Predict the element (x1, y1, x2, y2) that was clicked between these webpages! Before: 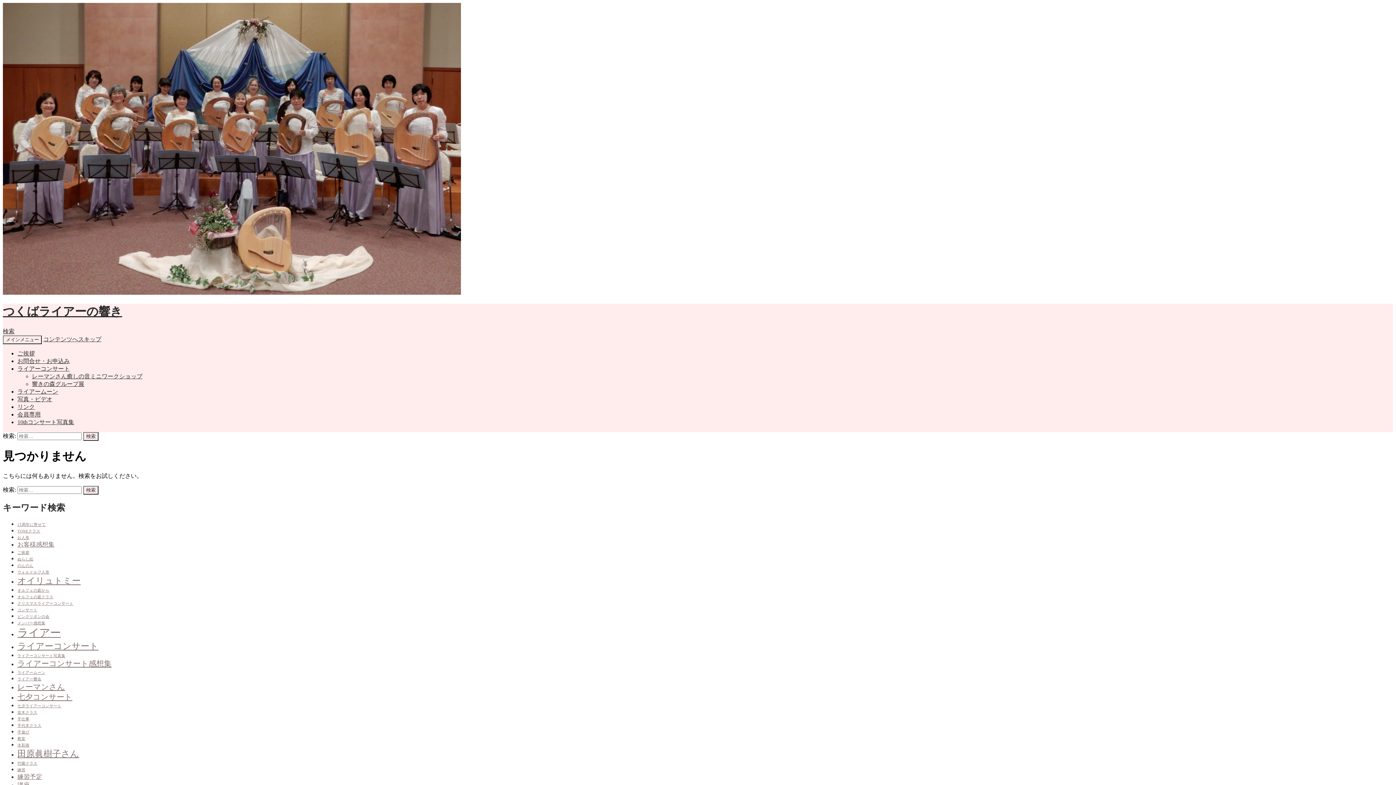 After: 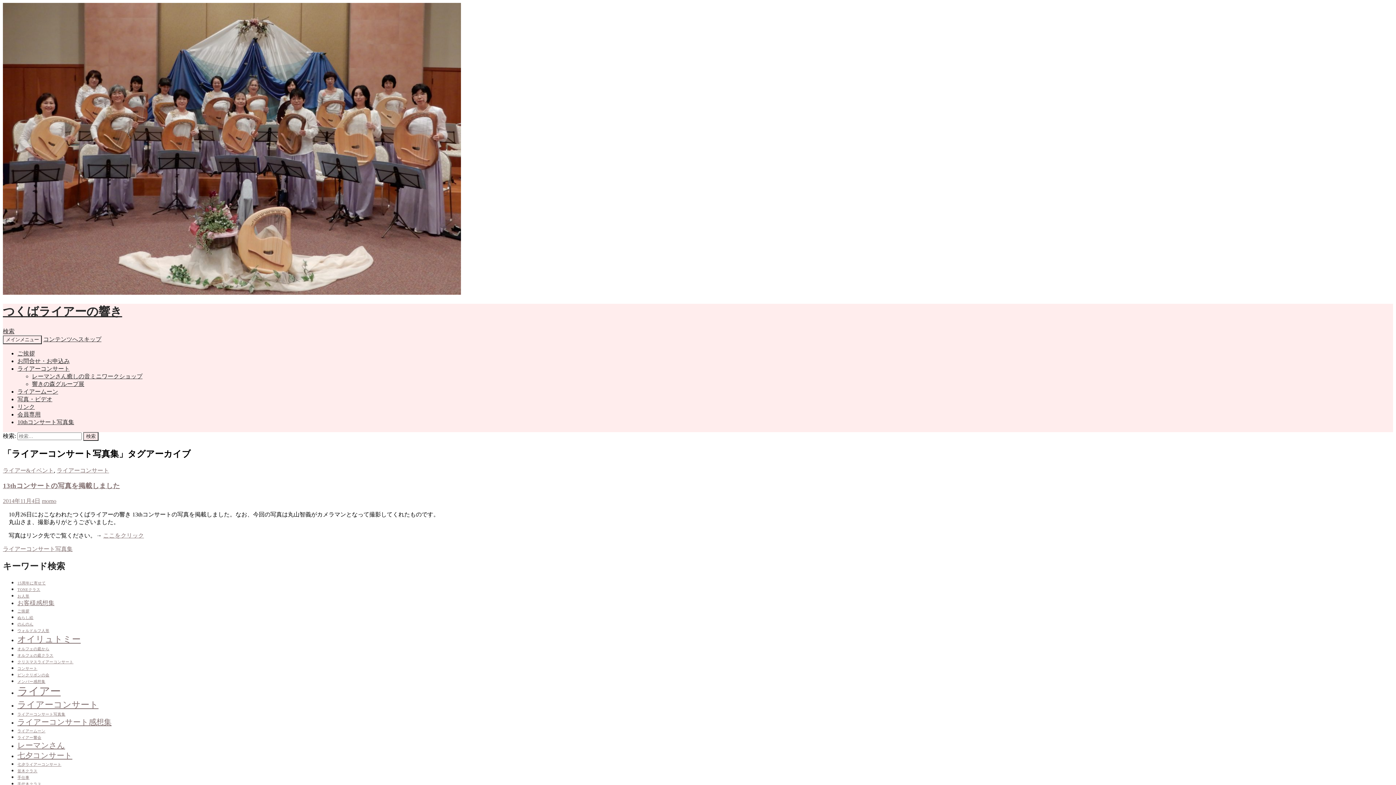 Action: label: ライアーコンサート写真集 (1個の項目) bbox: (17, 654, 65, 658)